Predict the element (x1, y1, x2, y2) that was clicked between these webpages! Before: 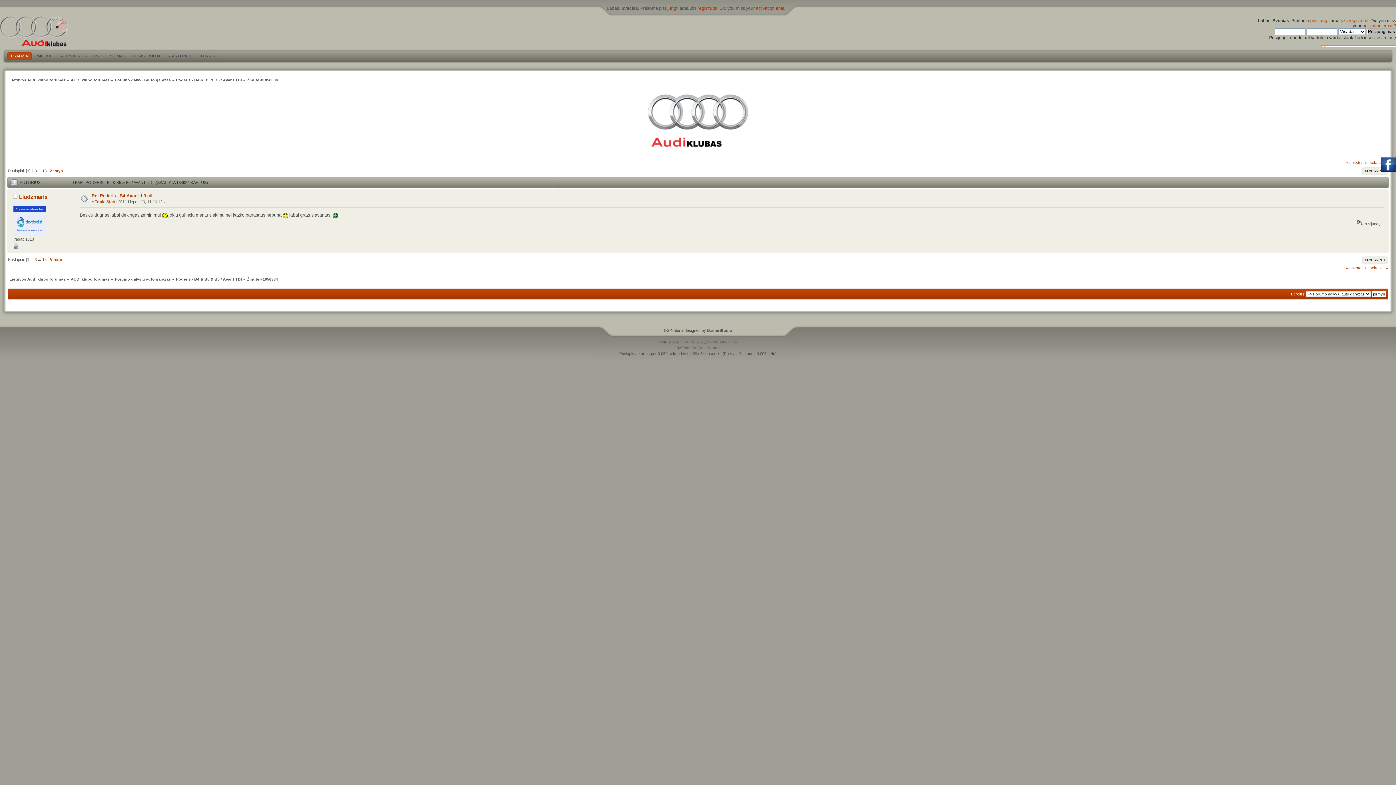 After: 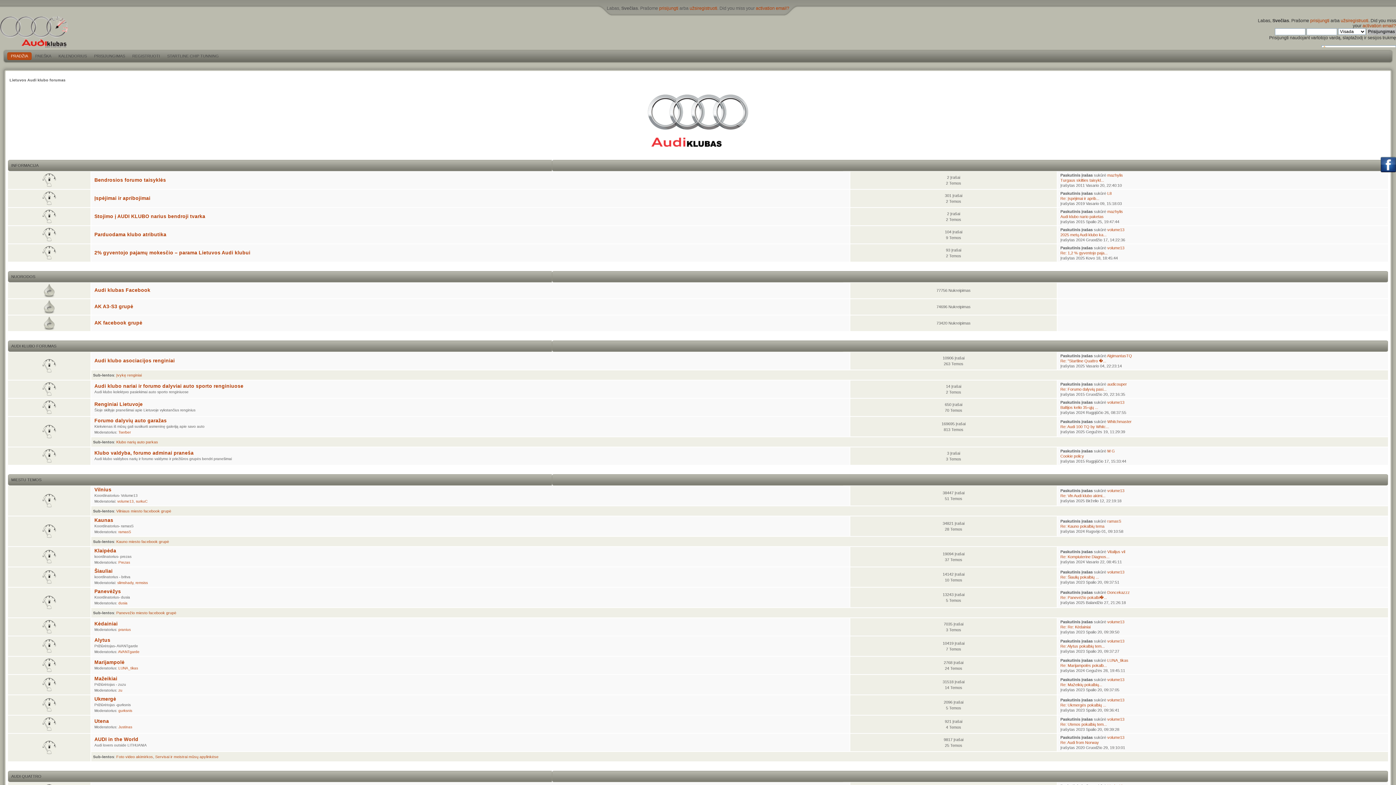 Action: label: PRADŽIA bbox: (7, 52, 31, 60)